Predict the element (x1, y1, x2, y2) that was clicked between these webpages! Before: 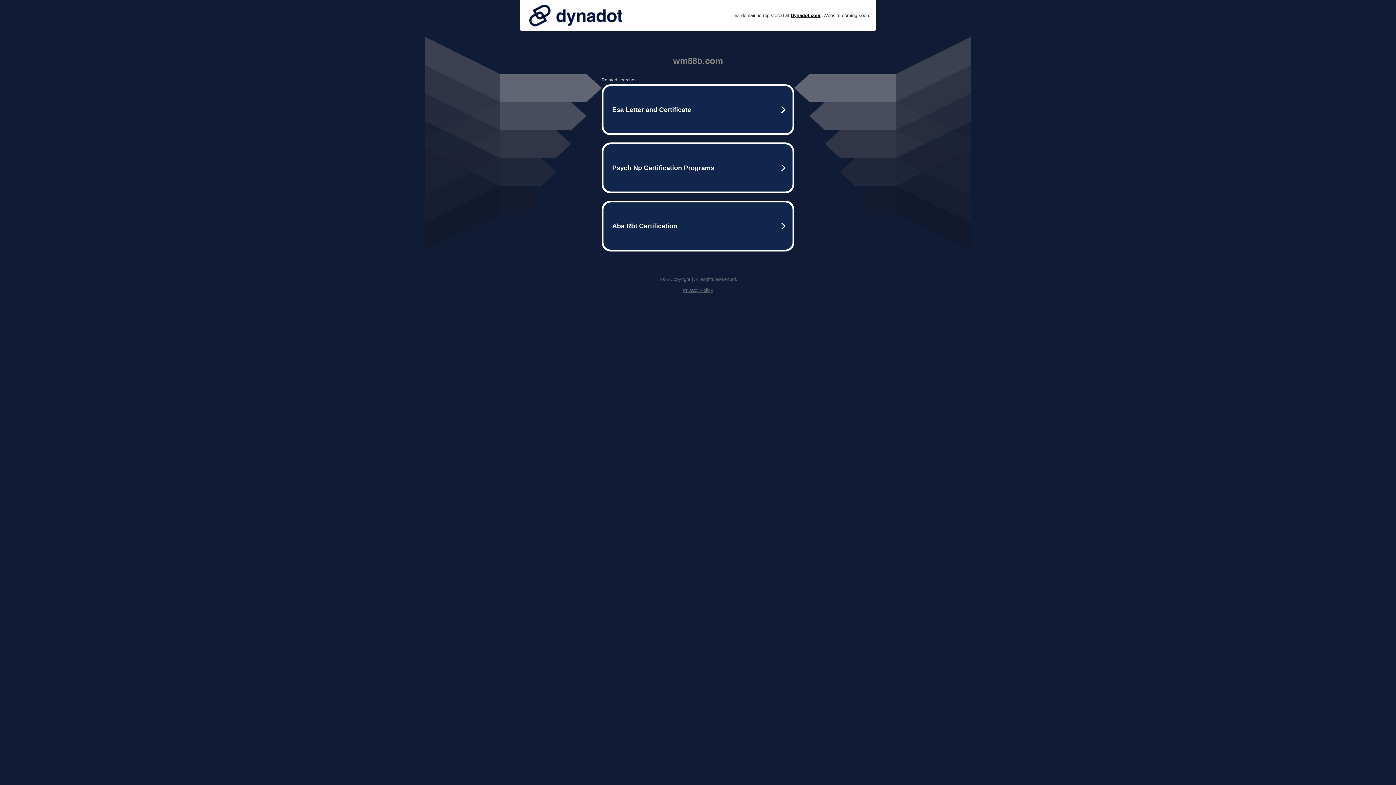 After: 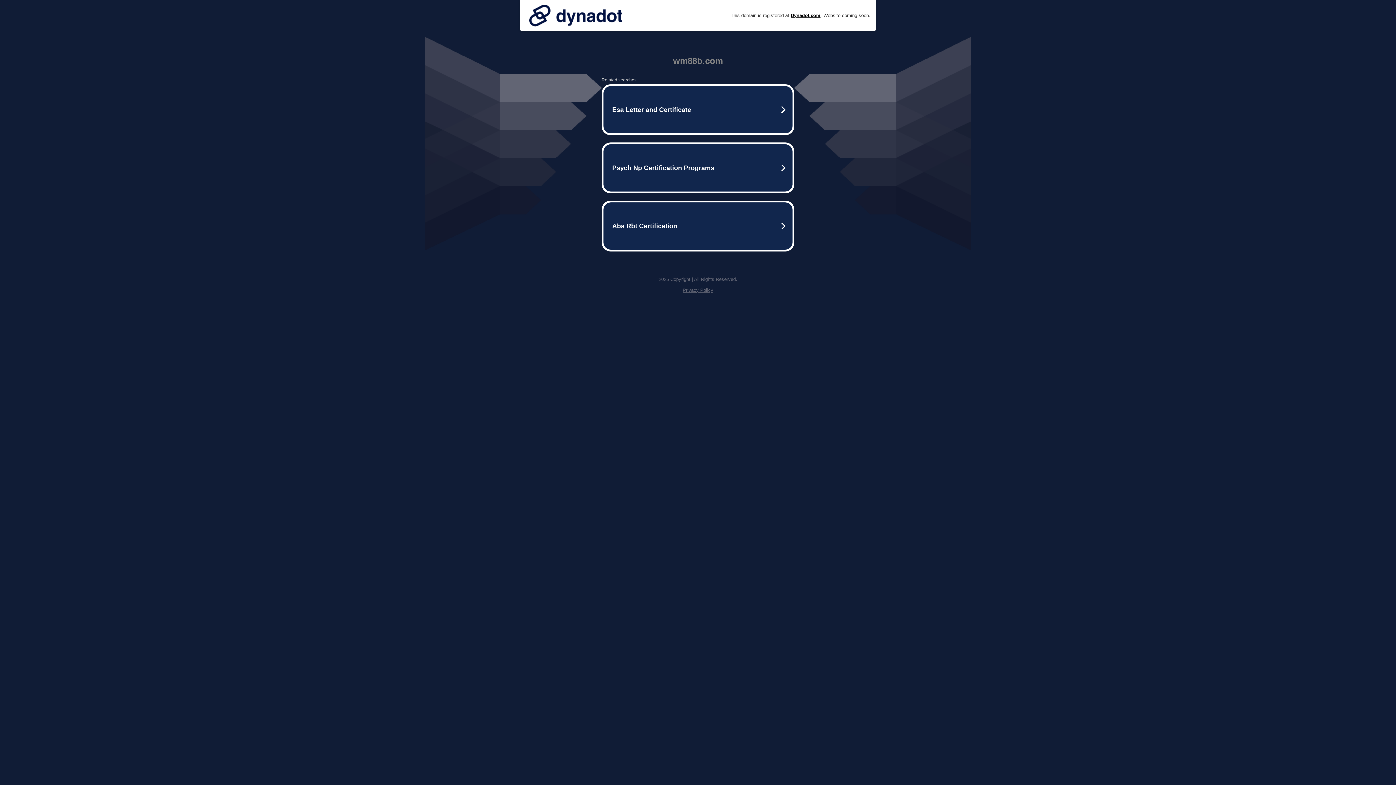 Action: bbox: (525, 0, 626, 30)